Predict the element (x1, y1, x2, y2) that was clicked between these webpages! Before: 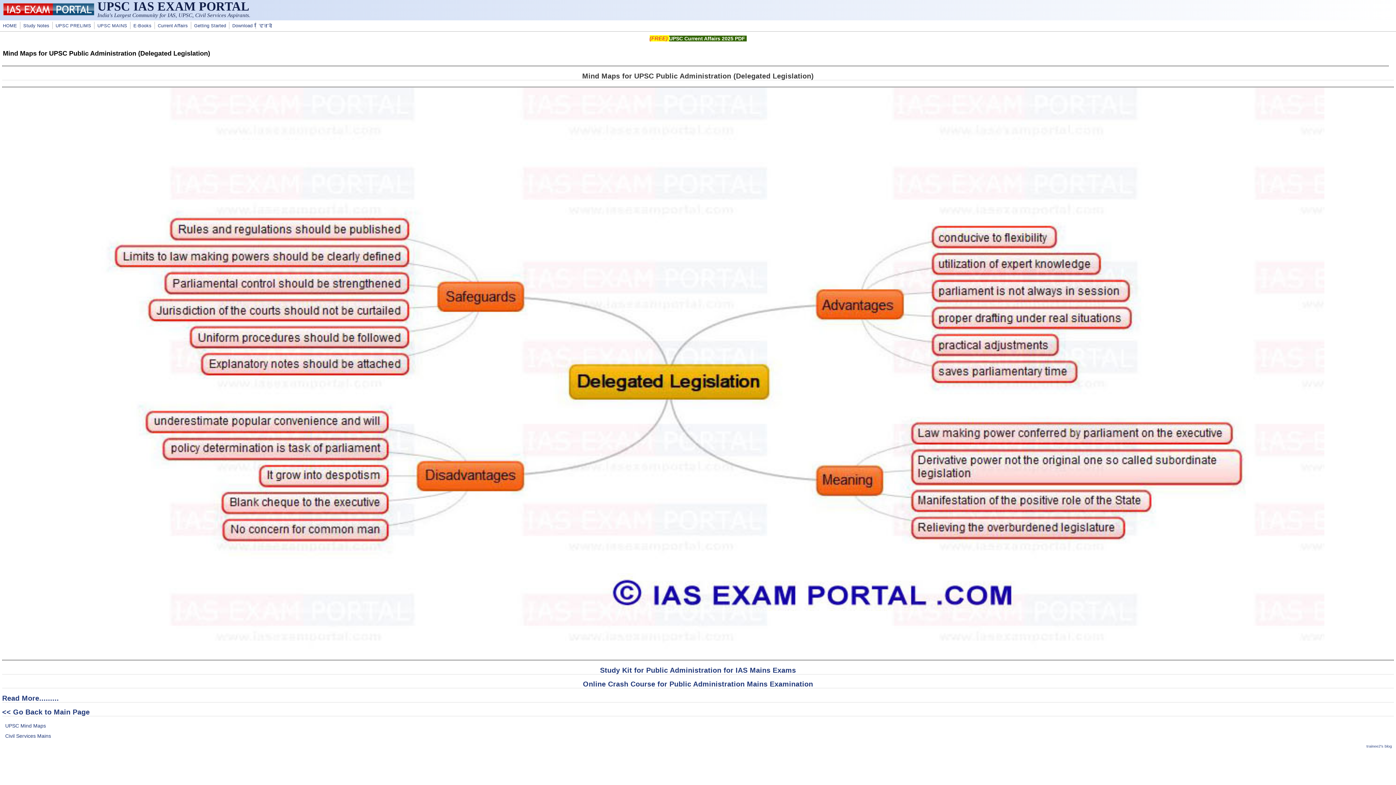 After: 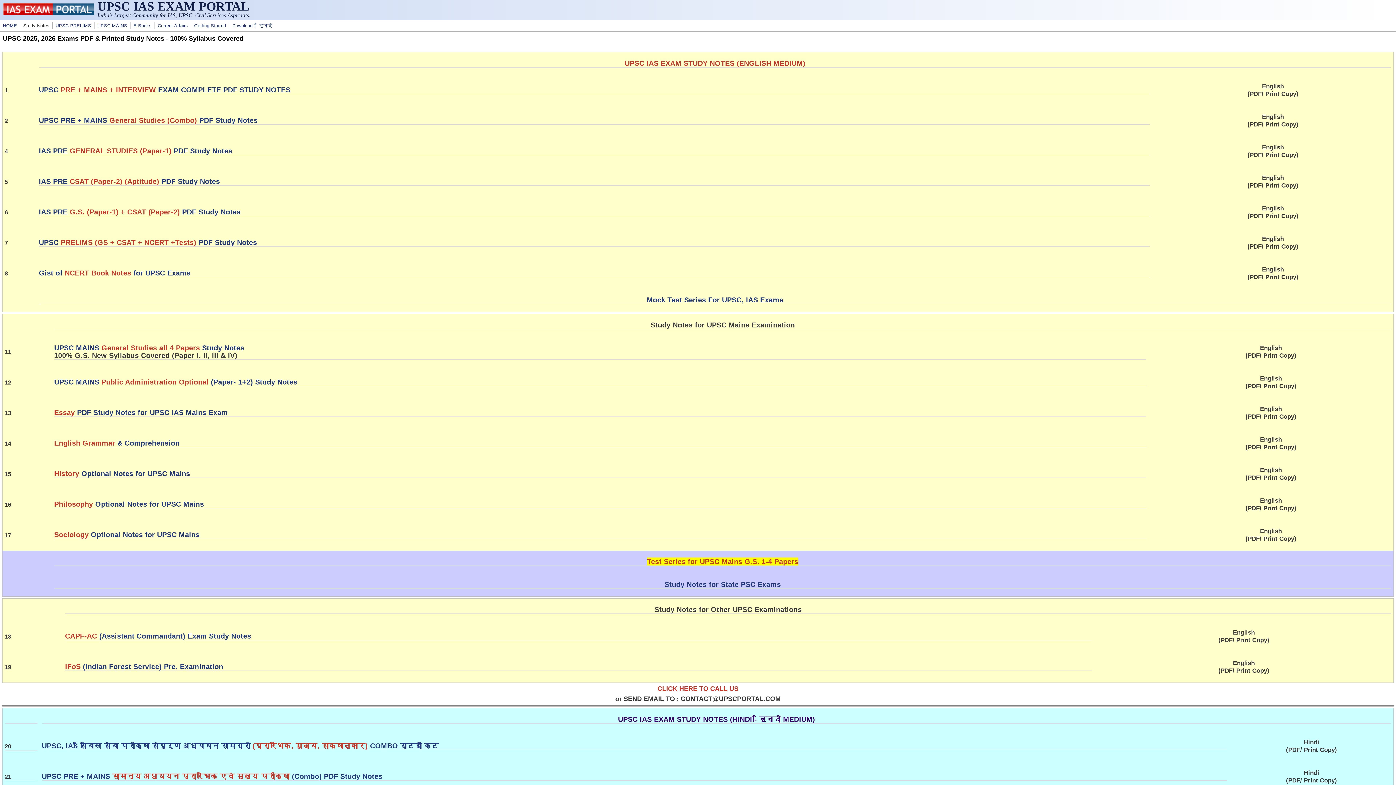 Action: bbox: (21, 22, 50, 29) label: Study Notes